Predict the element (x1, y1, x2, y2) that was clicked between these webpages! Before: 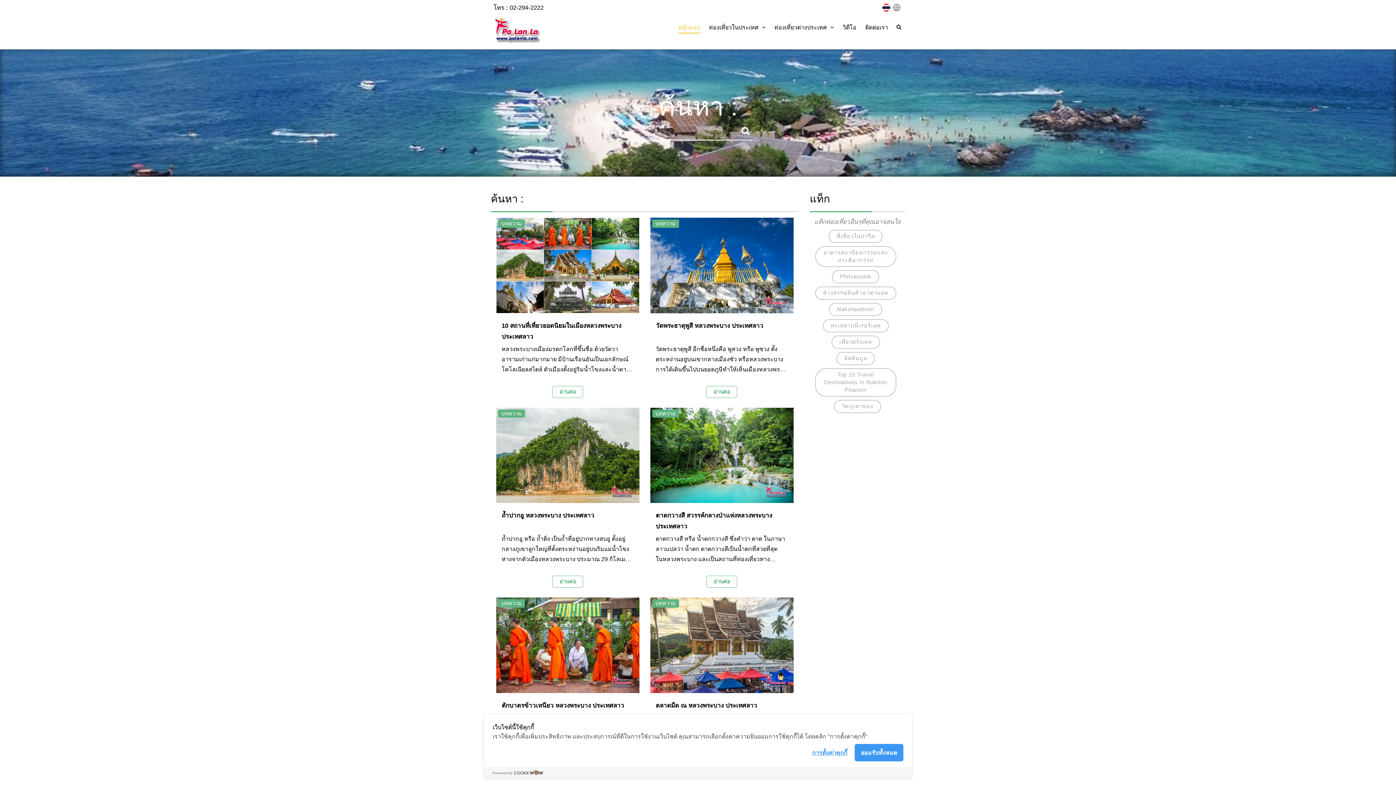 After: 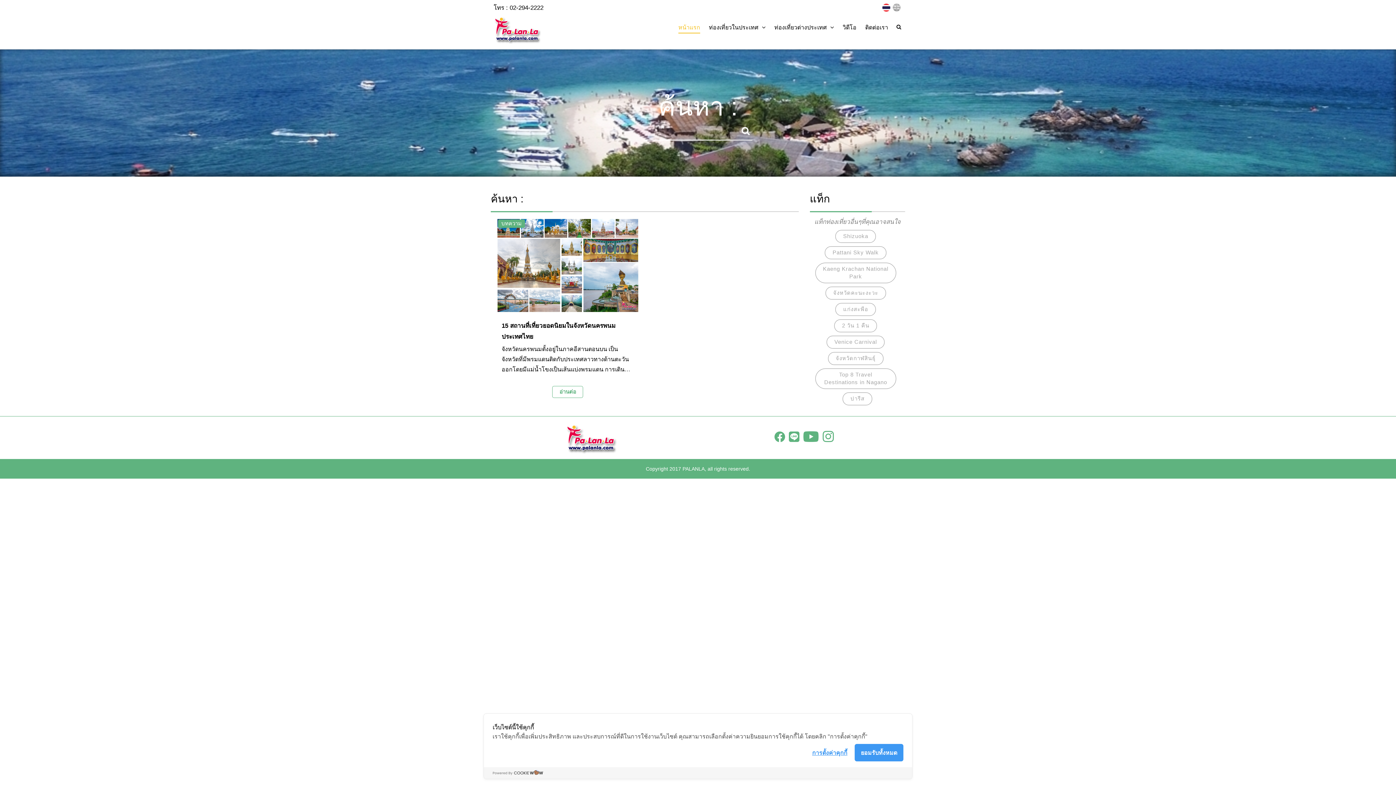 Action: label: Top 15 Travel Destinations in Nakhon Phanom bbox: (815, 368, 896, 396)